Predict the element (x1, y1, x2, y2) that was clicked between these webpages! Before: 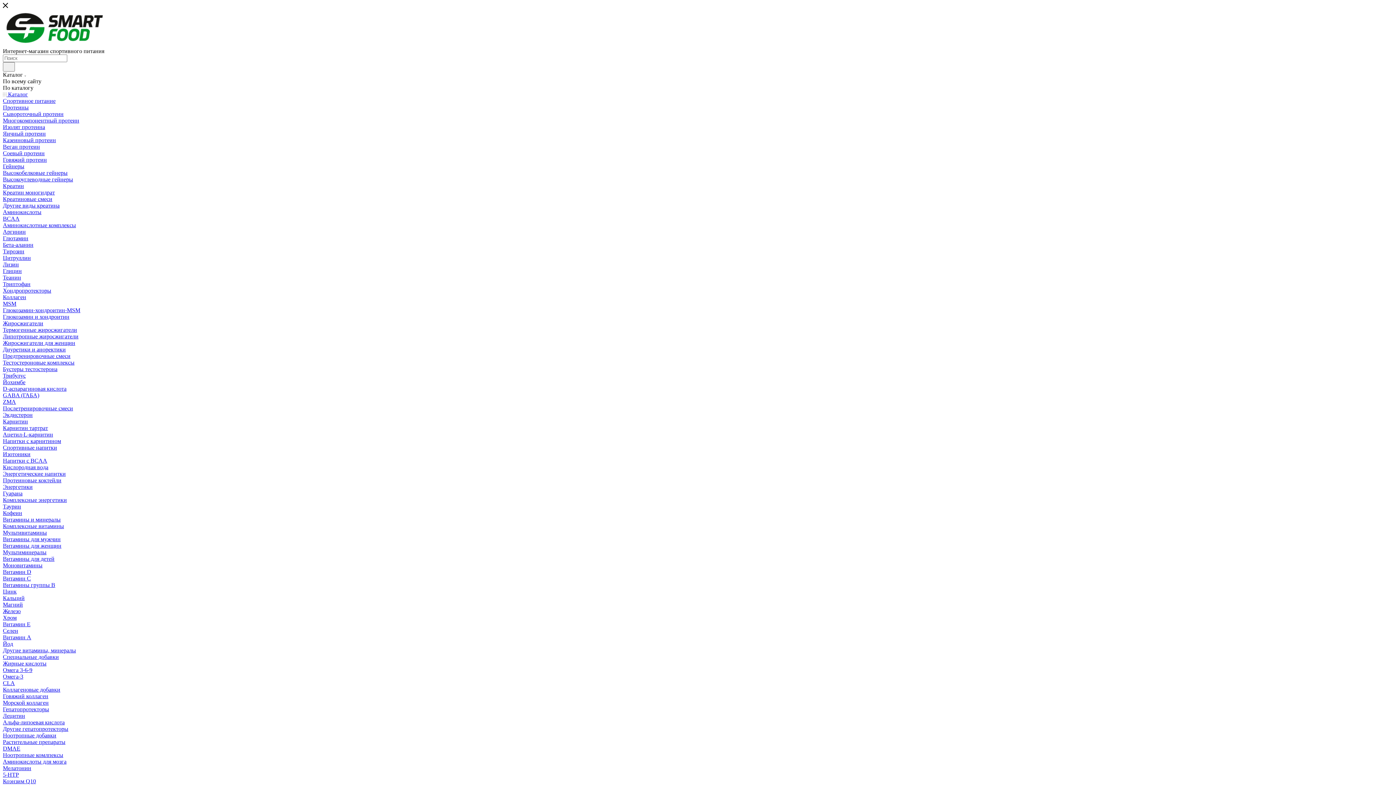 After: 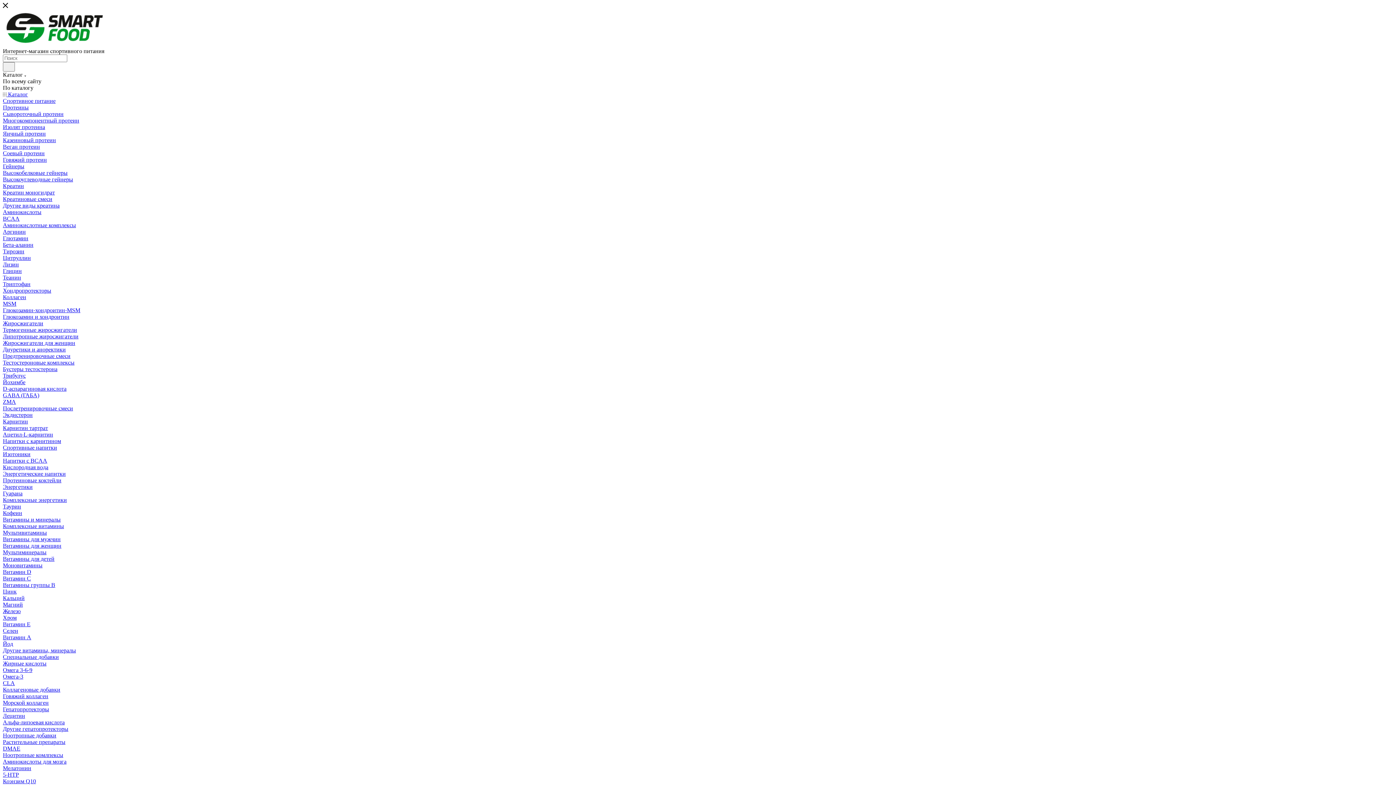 Action: bbox: (2, 189, 54, 195) label: Креатин моногидрат